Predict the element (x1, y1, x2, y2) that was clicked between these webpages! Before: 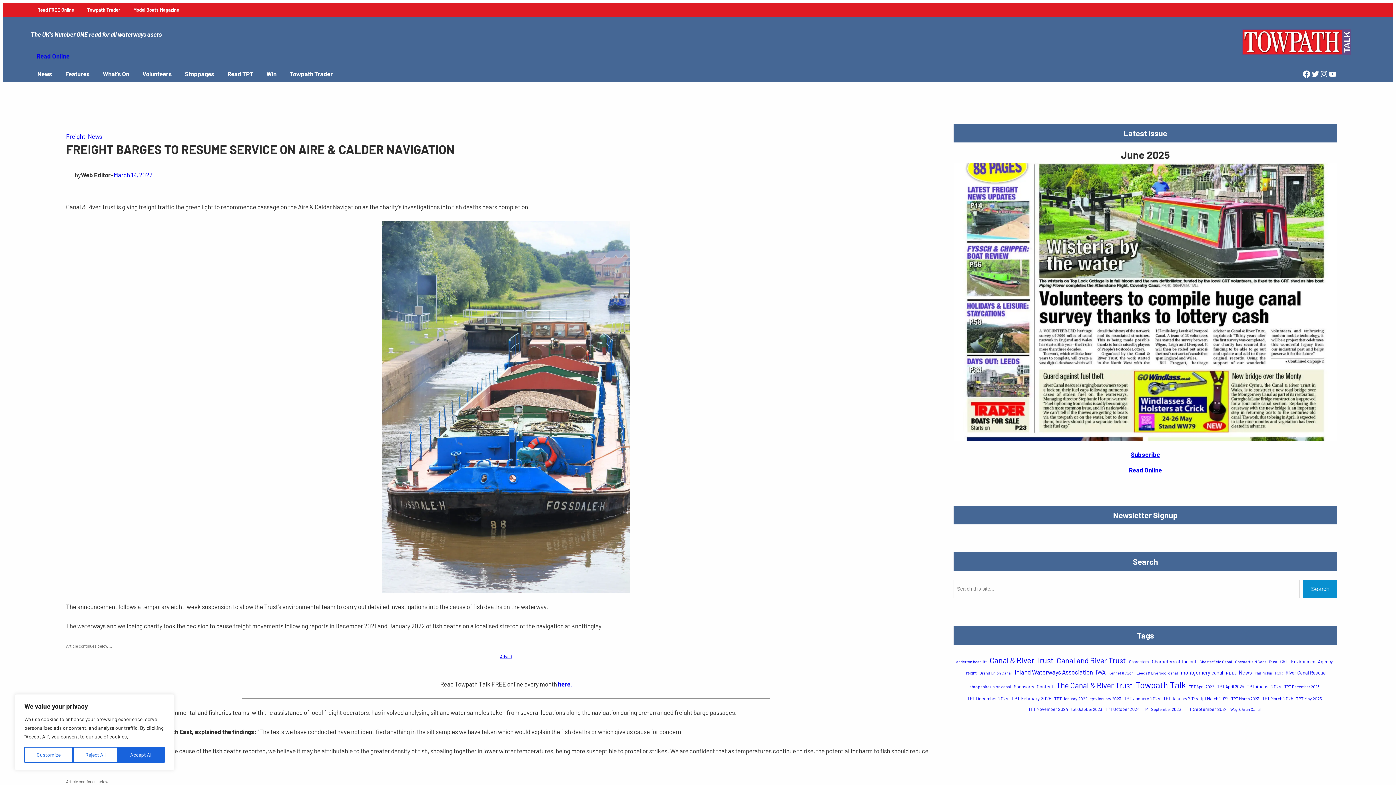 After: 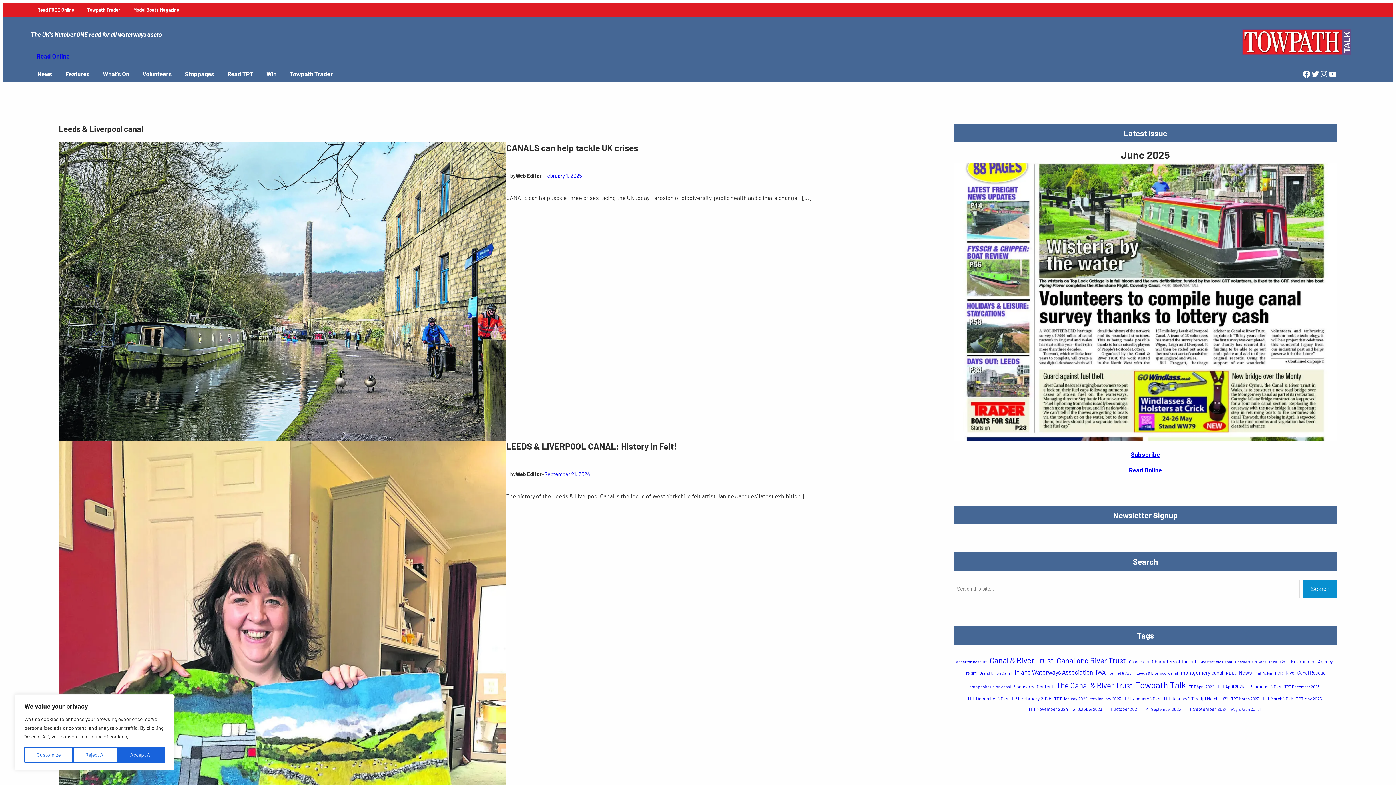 Action: bbox: (1136, 669, 1178, 676) label: Leeds & Liverpool canal (12 items)